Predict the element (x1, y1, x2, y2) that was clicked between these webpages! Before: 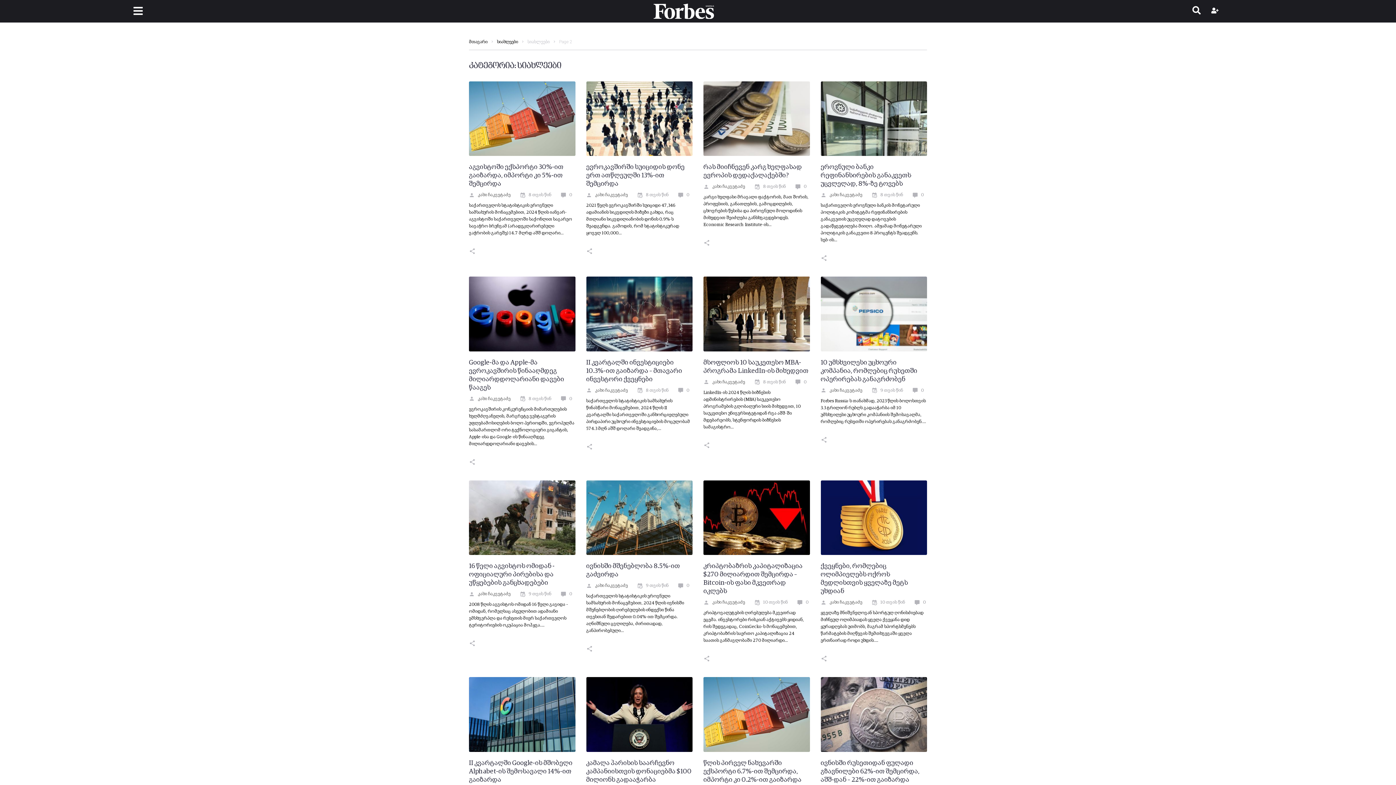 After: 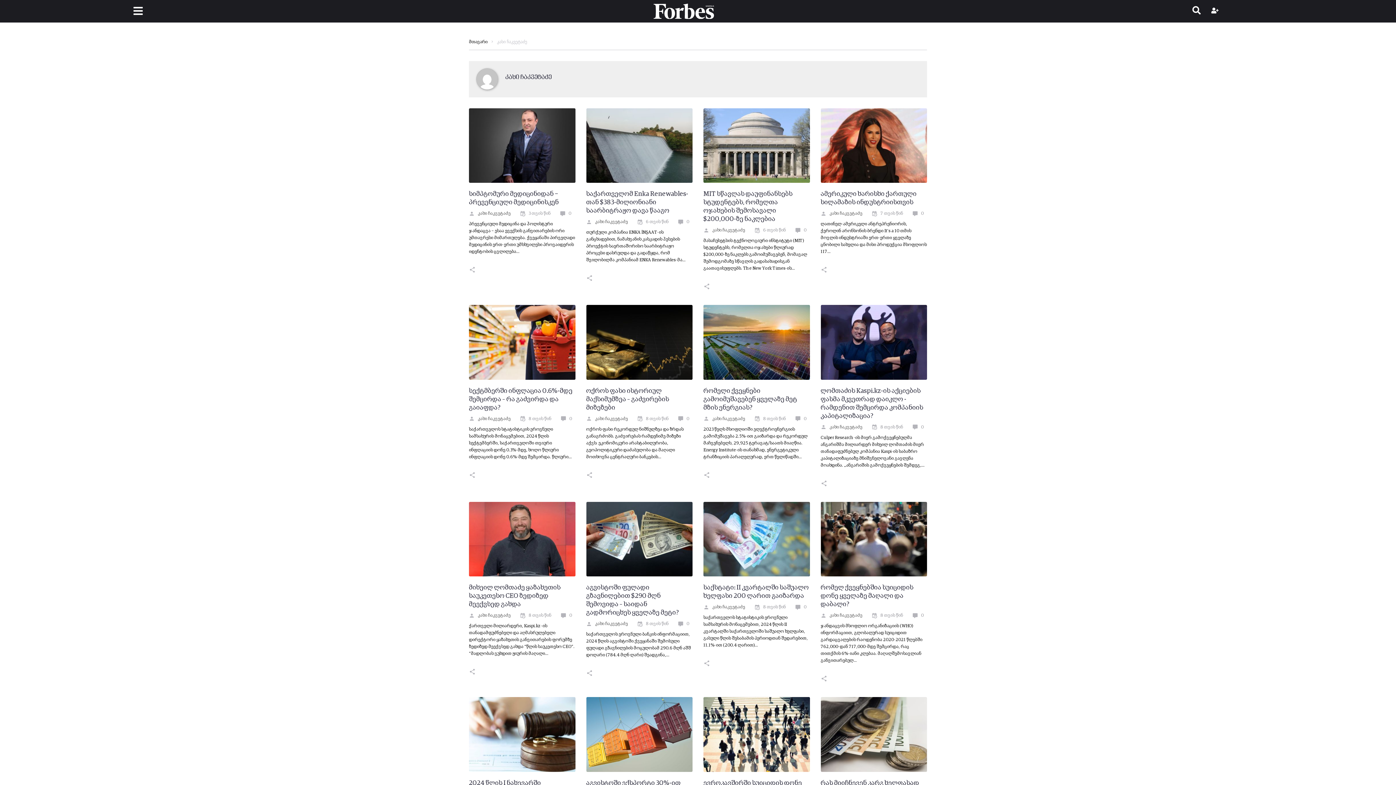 Action: label: კახი ჩაკვეტაძე bbox: (820, 388, 862, 392)